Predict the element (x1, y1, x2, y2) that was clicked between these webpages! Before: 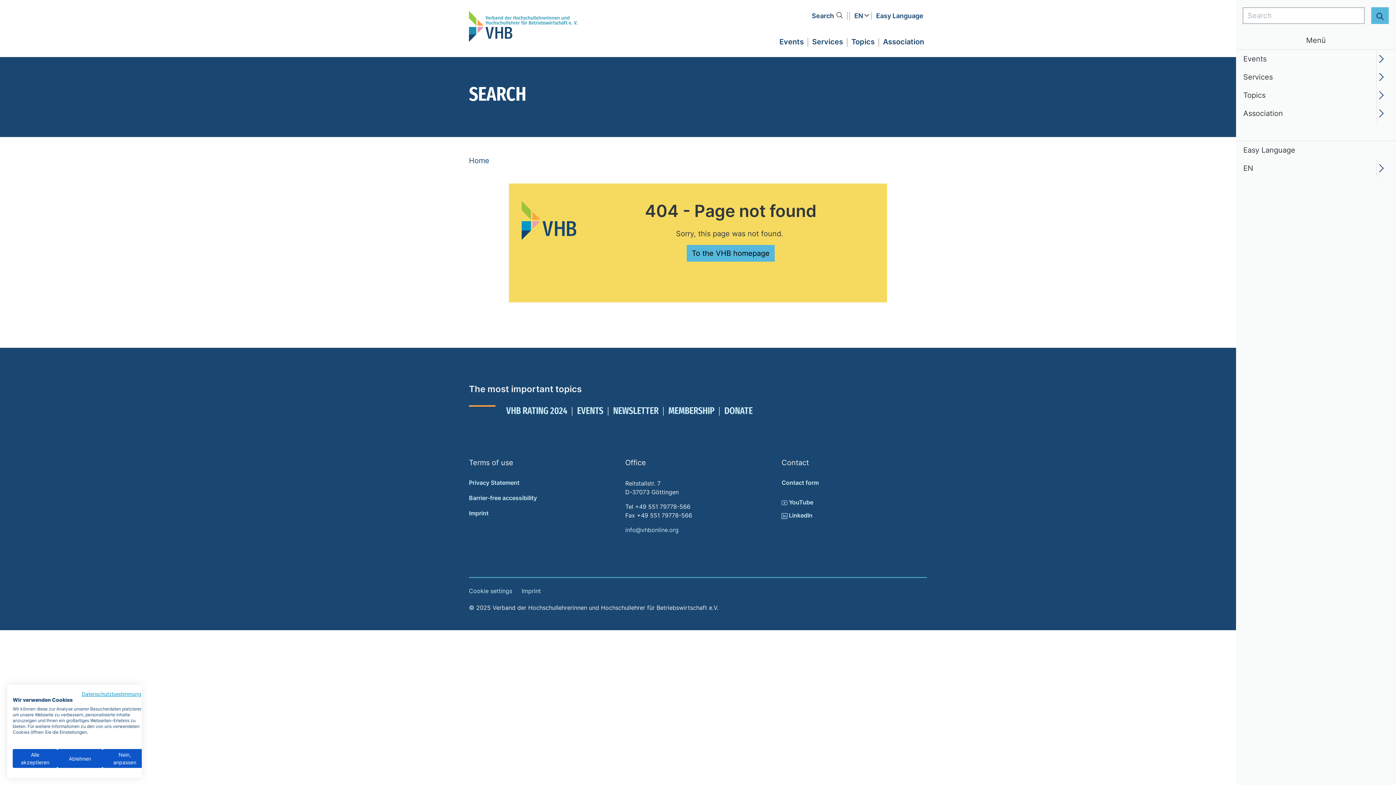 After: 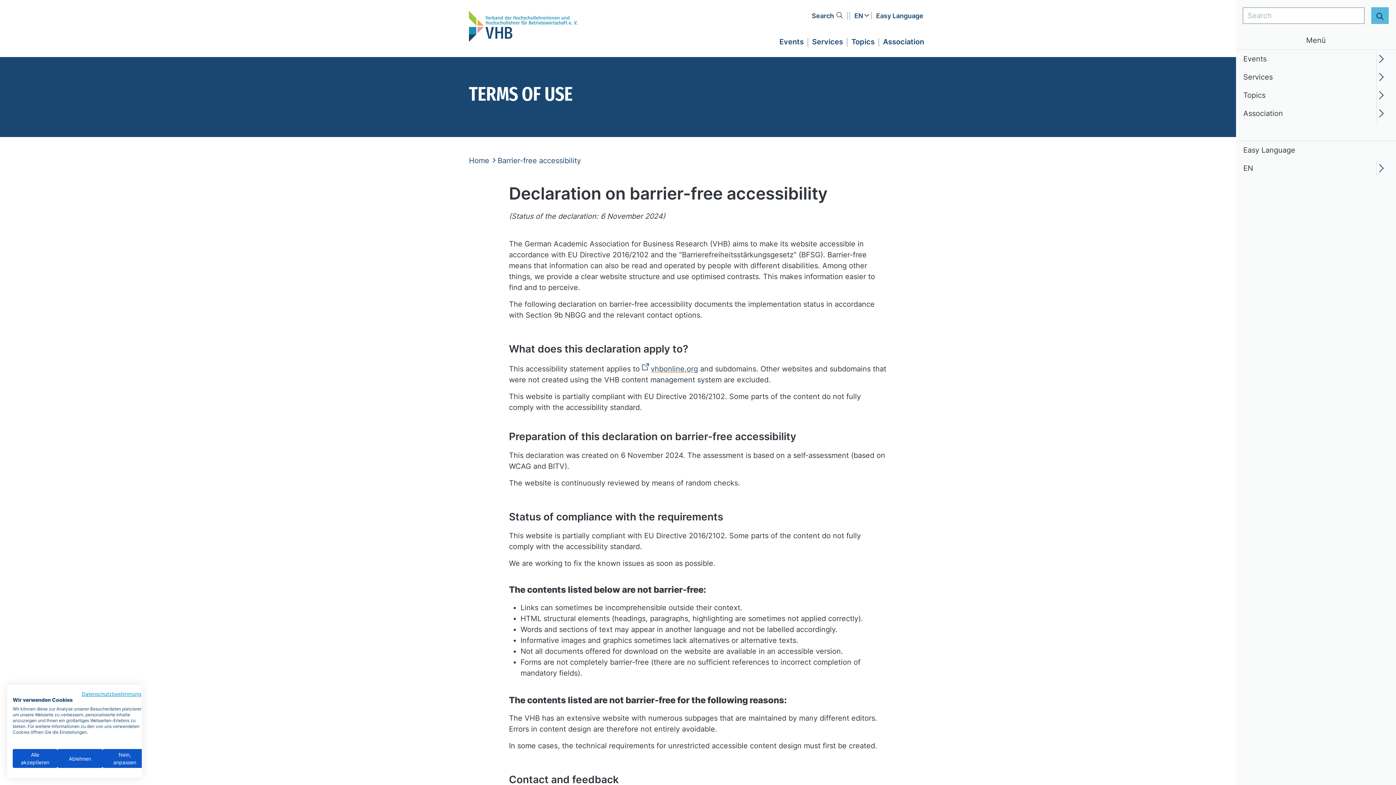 Action: label: Barrier-free accessibility bbox: (469, 490, 542, 503)